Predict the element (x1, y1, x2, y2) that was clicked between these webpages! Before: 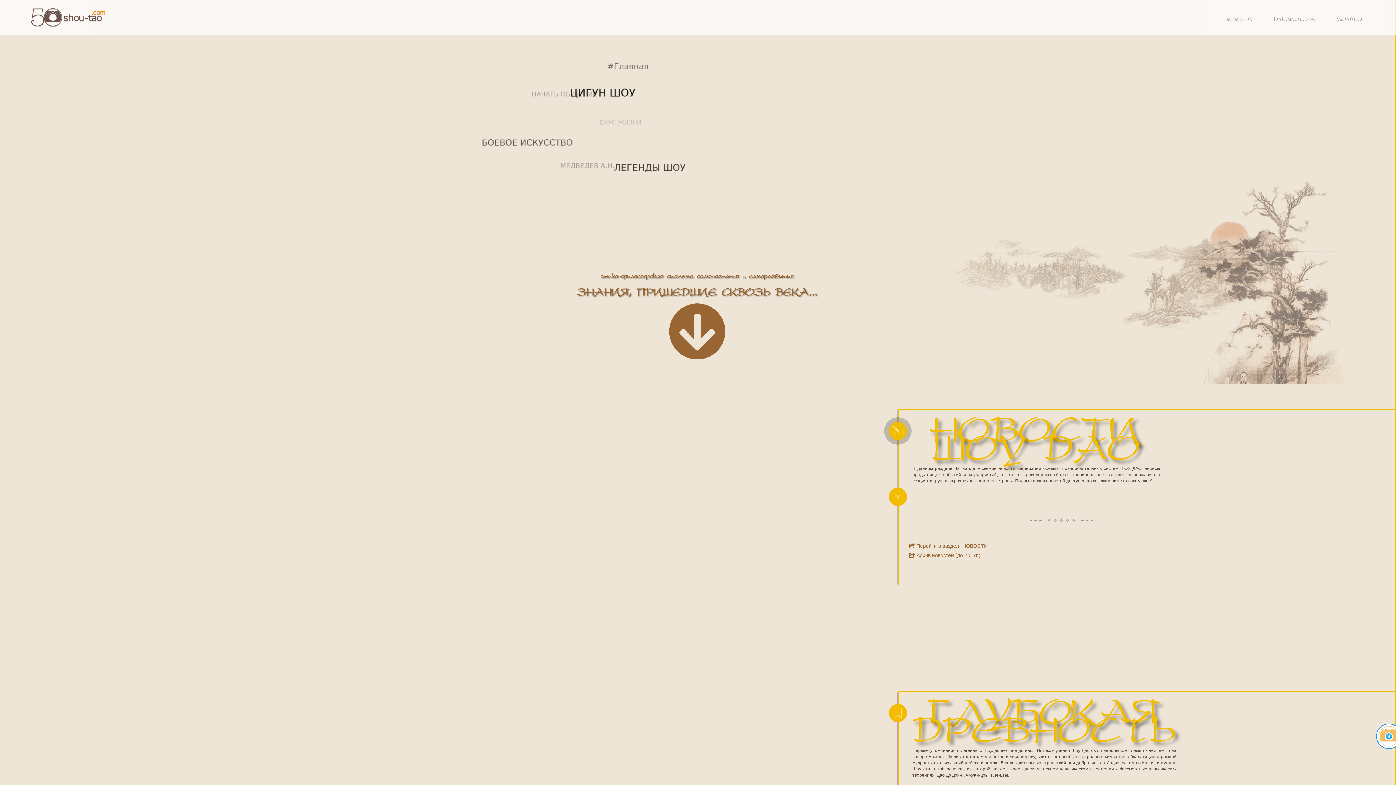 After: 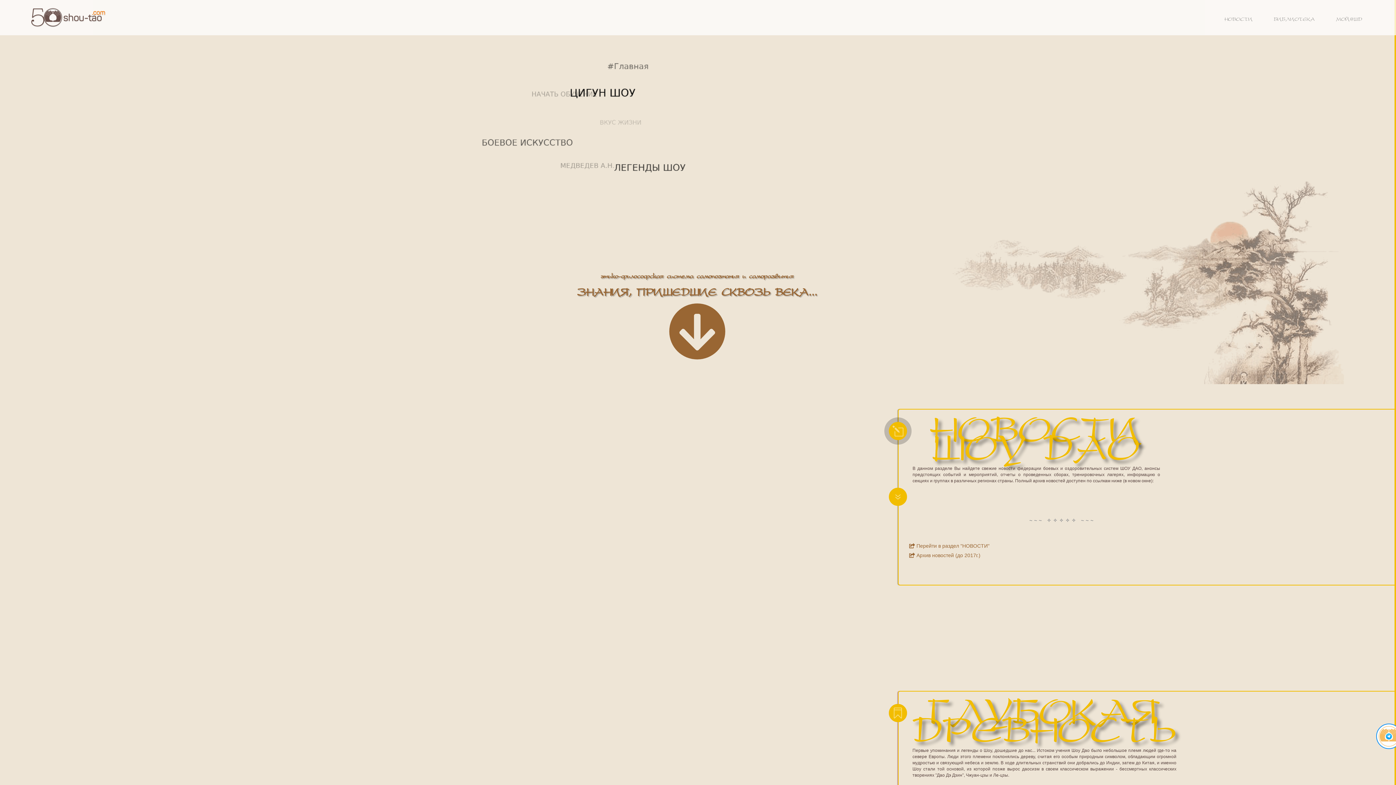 Action: bbox: (30, 14, 106, 19)